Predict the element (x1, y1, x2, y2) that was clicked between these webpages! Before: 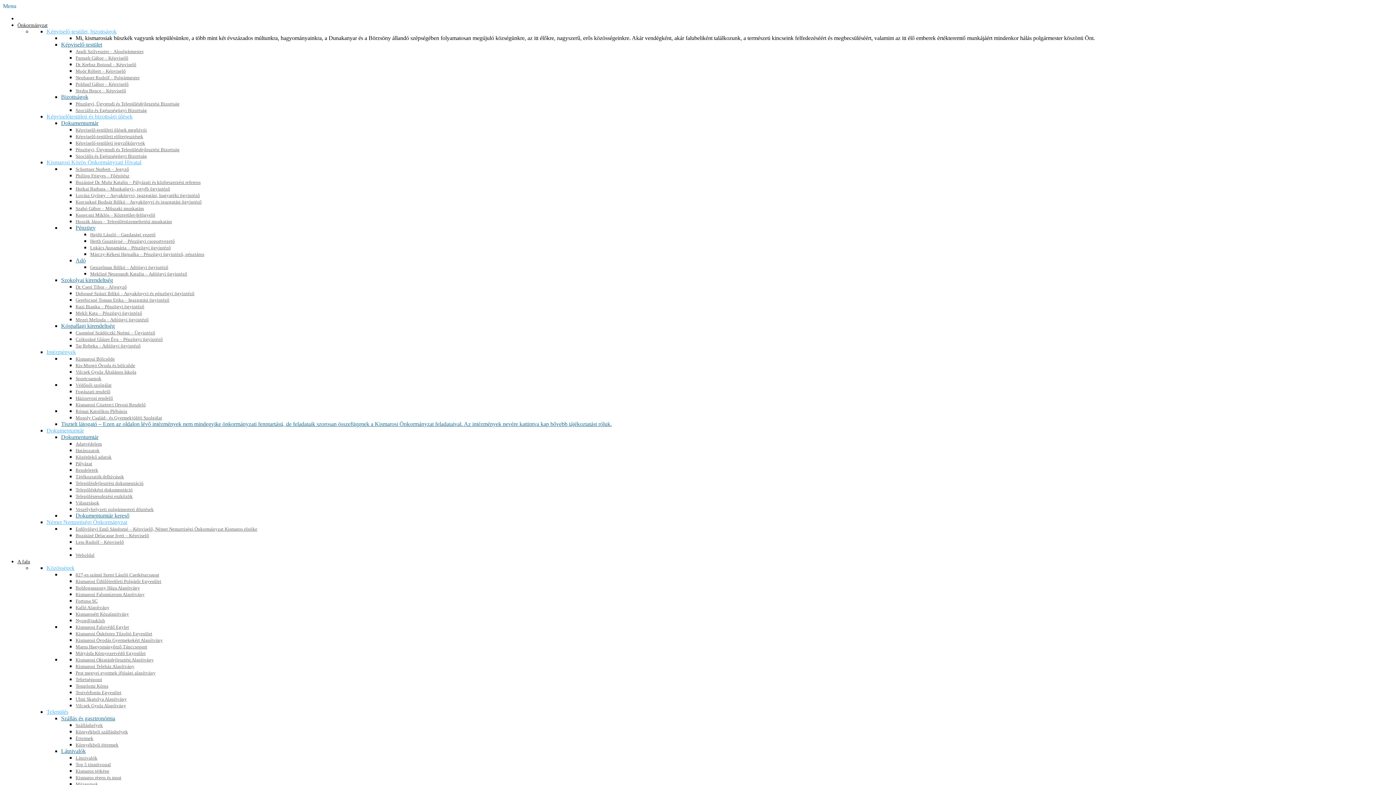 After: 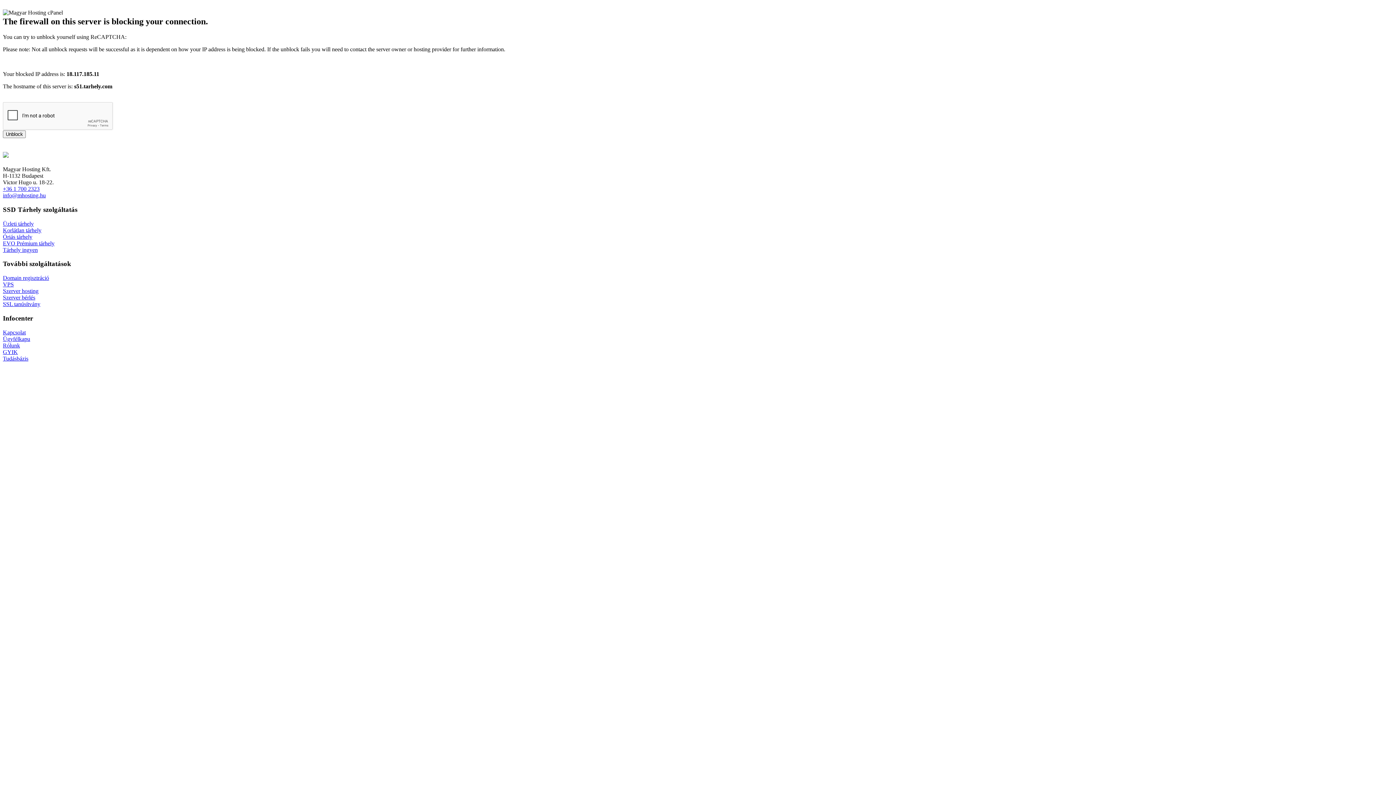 Action: label: Kismaros térképe bbox: (75, 768, 109, 774)